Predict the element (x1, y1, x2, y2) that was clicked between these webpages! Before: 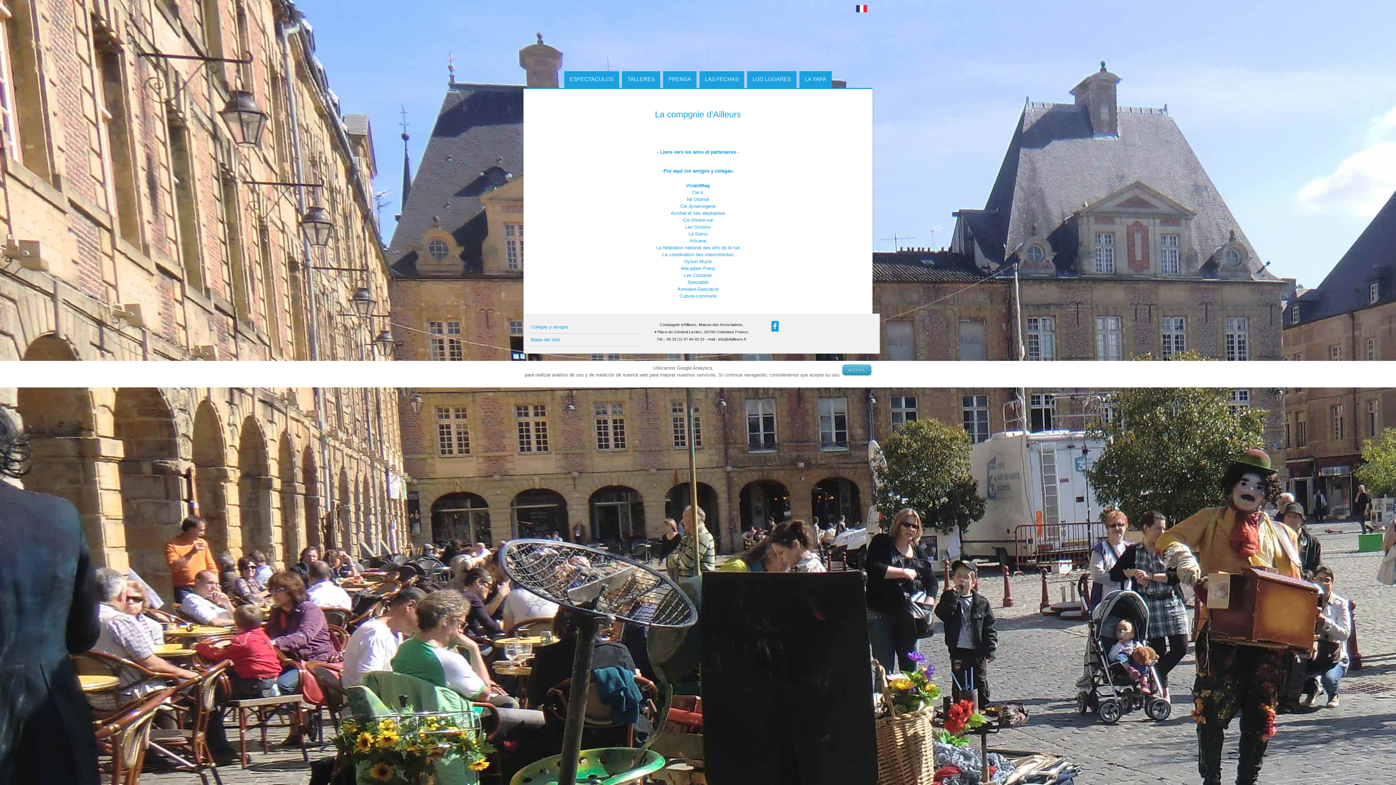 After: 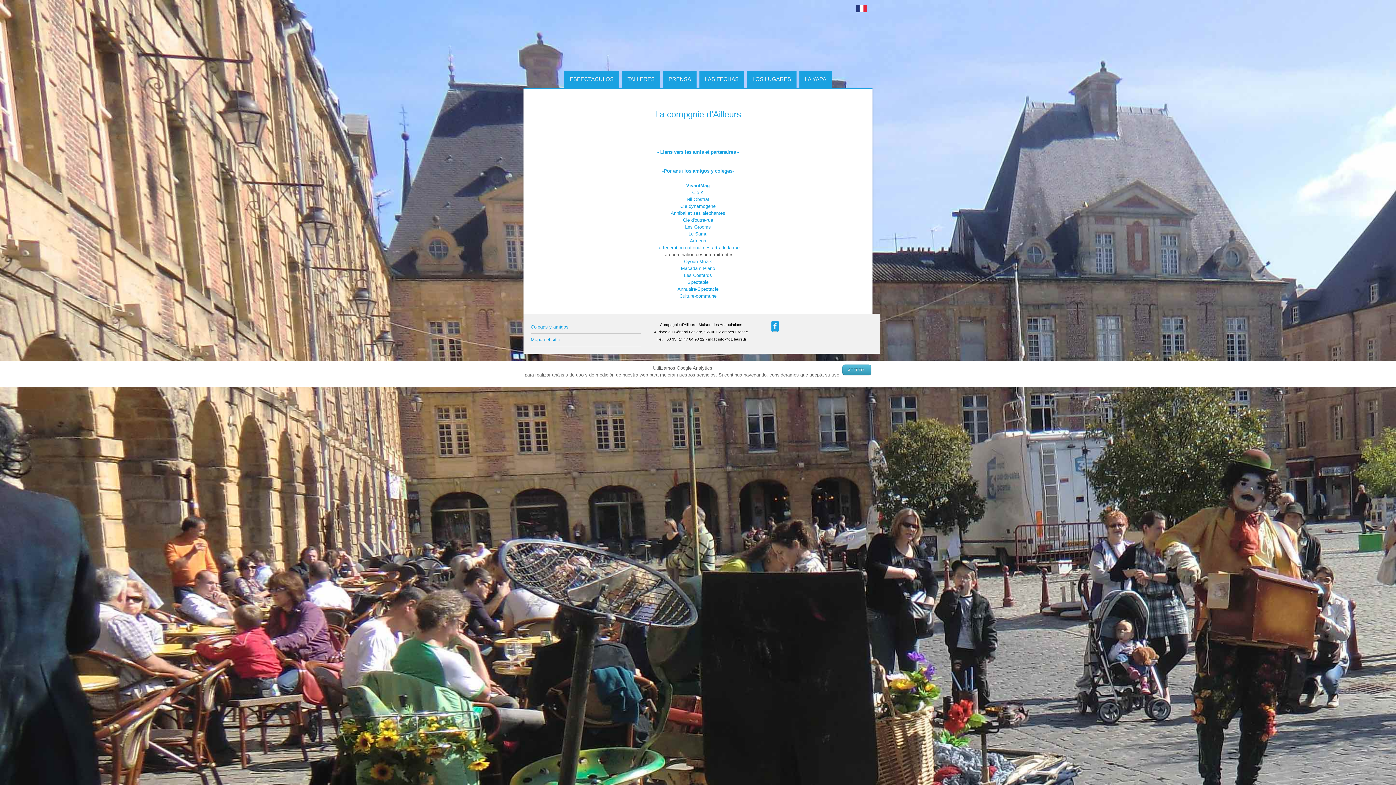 Action: label: La coordination des intermittentes bbox: (662, 252, 733, 257)